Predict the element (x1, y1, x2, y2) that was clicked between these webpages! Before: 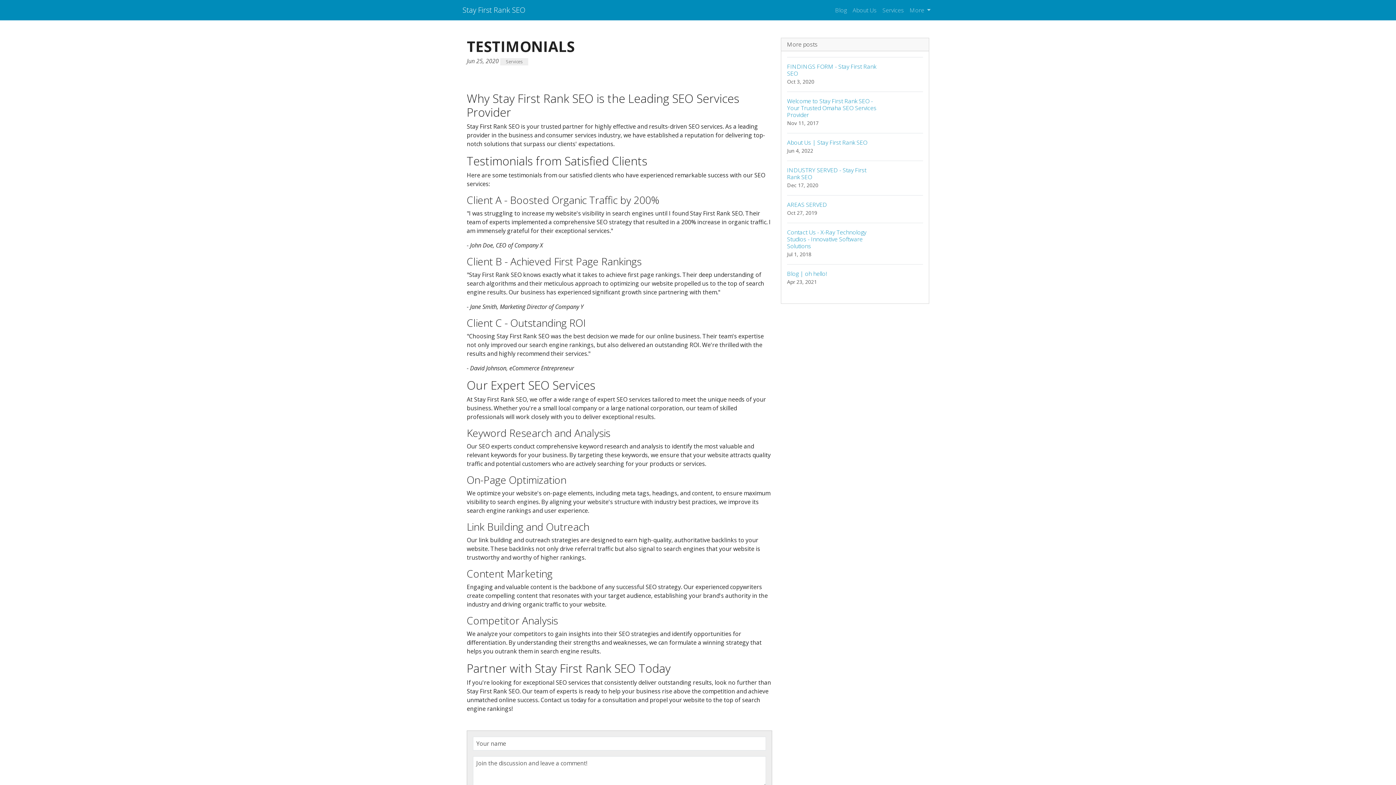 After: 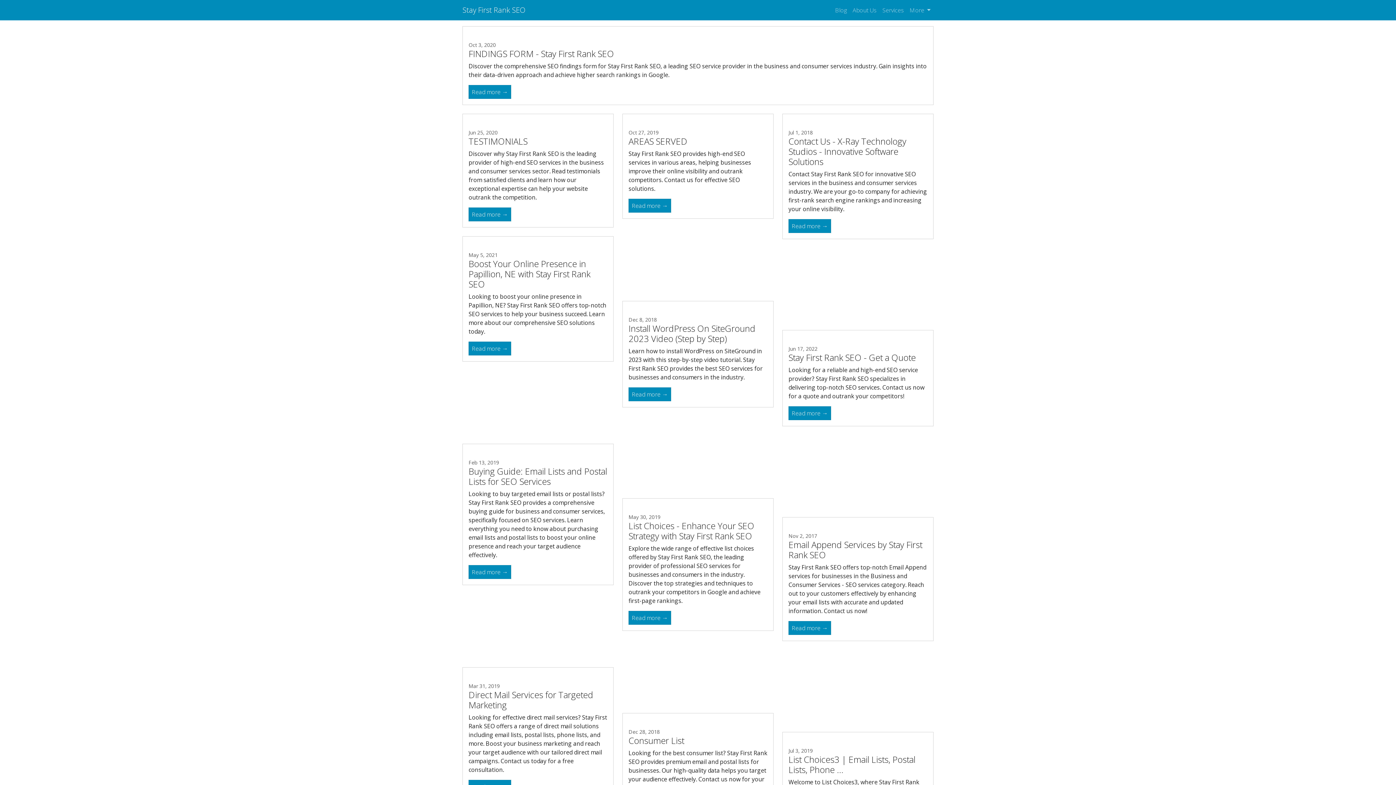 Action: bbox: (879, 2, 907, 17) label: Services